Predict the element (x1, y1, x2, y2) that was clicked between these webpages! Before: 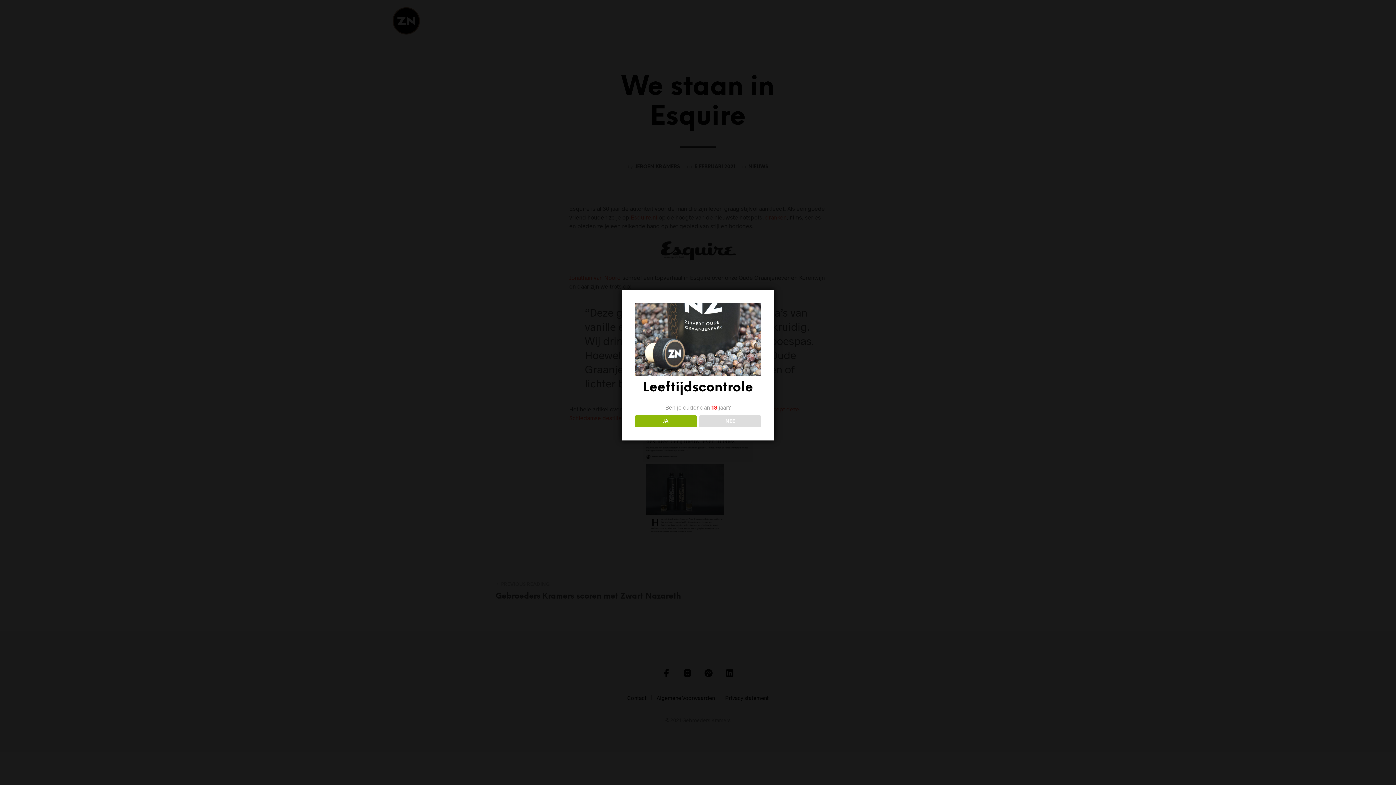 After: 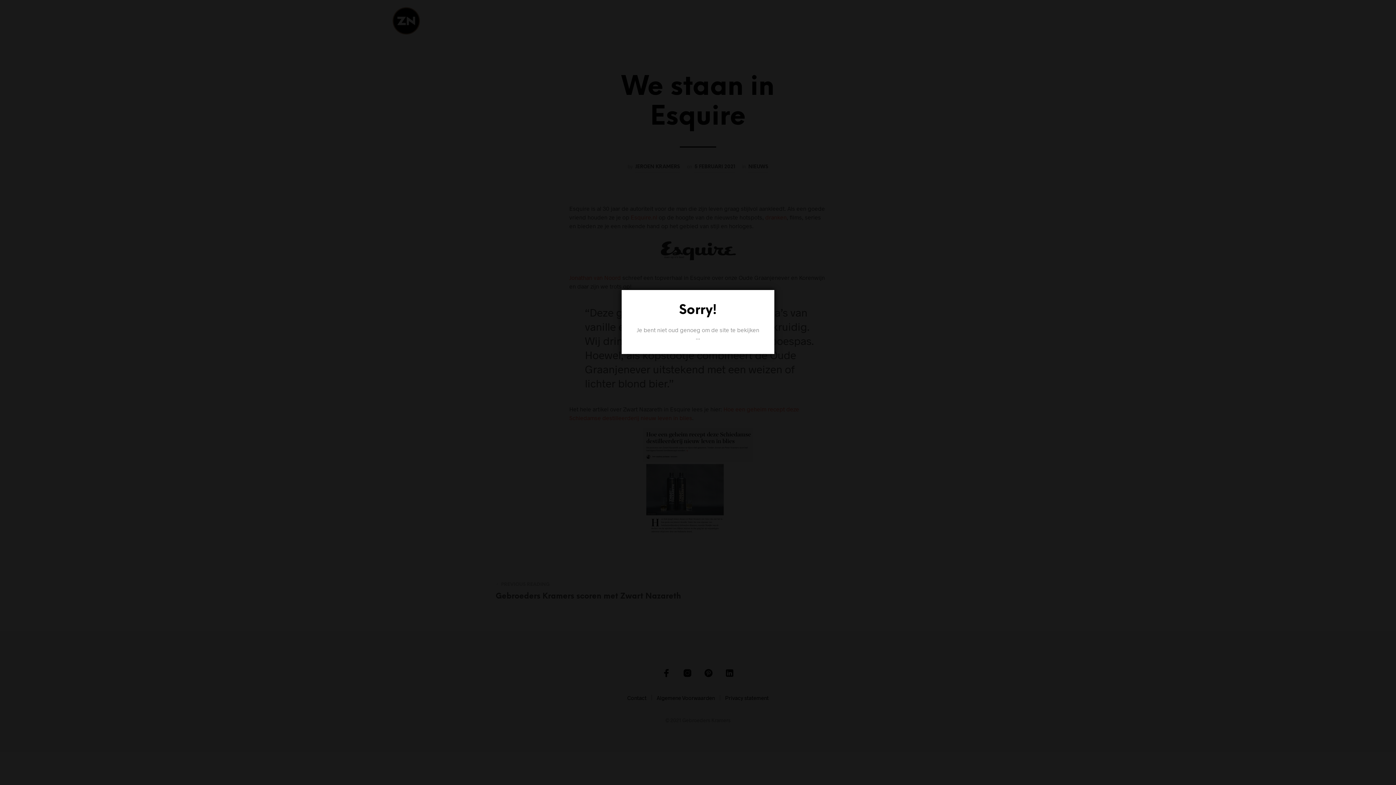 Action: label: NEE bbox: (699, 415, 761, 427)